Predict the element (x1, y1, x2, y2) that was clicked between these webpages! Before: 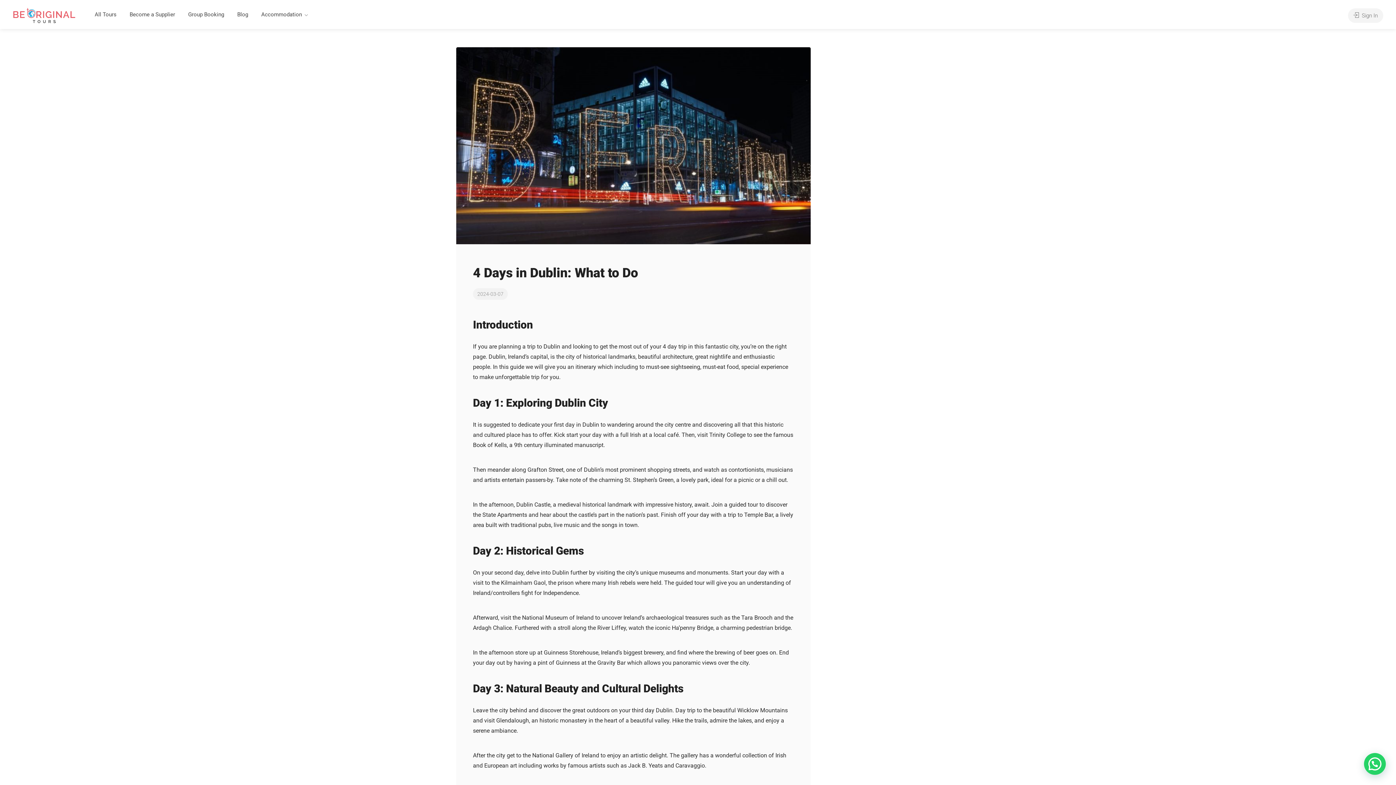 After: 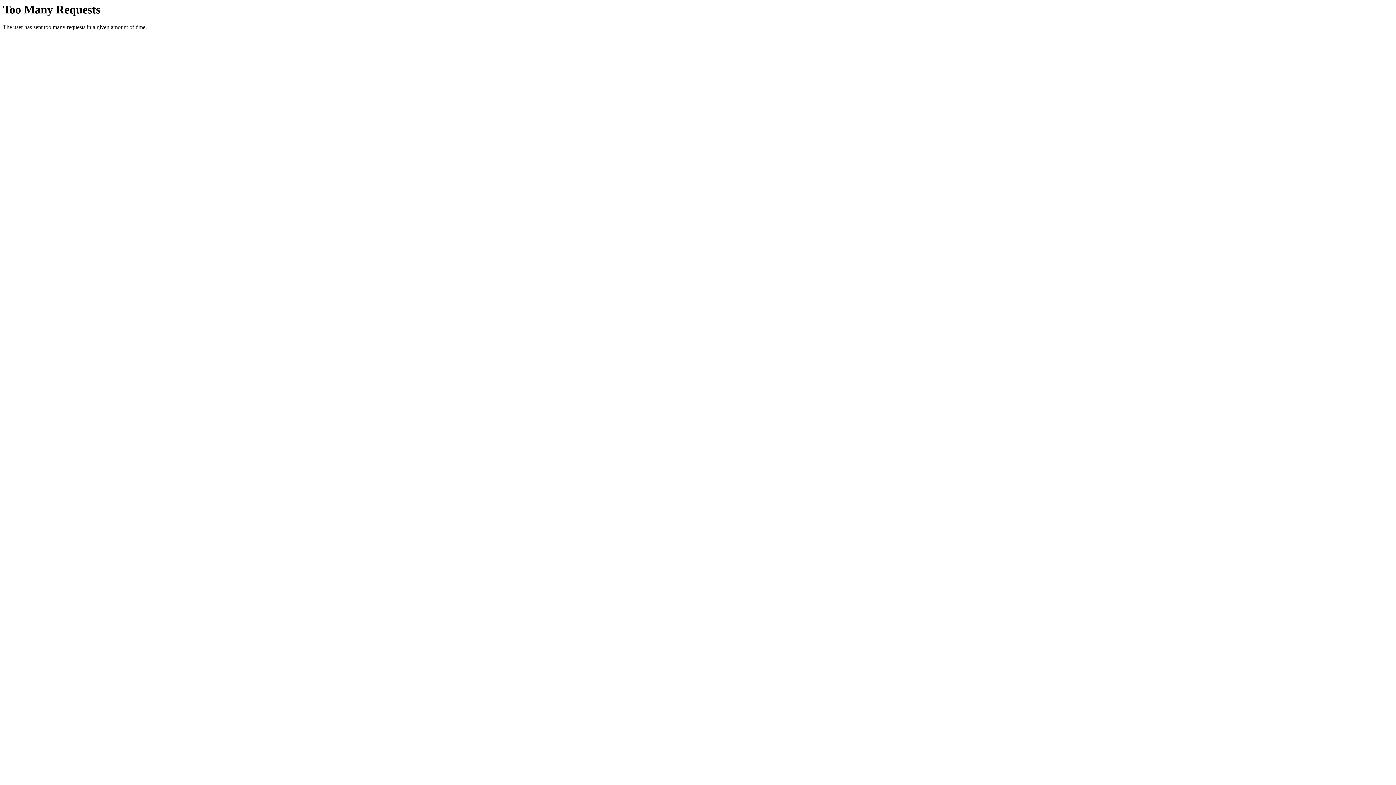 Action: bbox: (12, 11, 75, 18)